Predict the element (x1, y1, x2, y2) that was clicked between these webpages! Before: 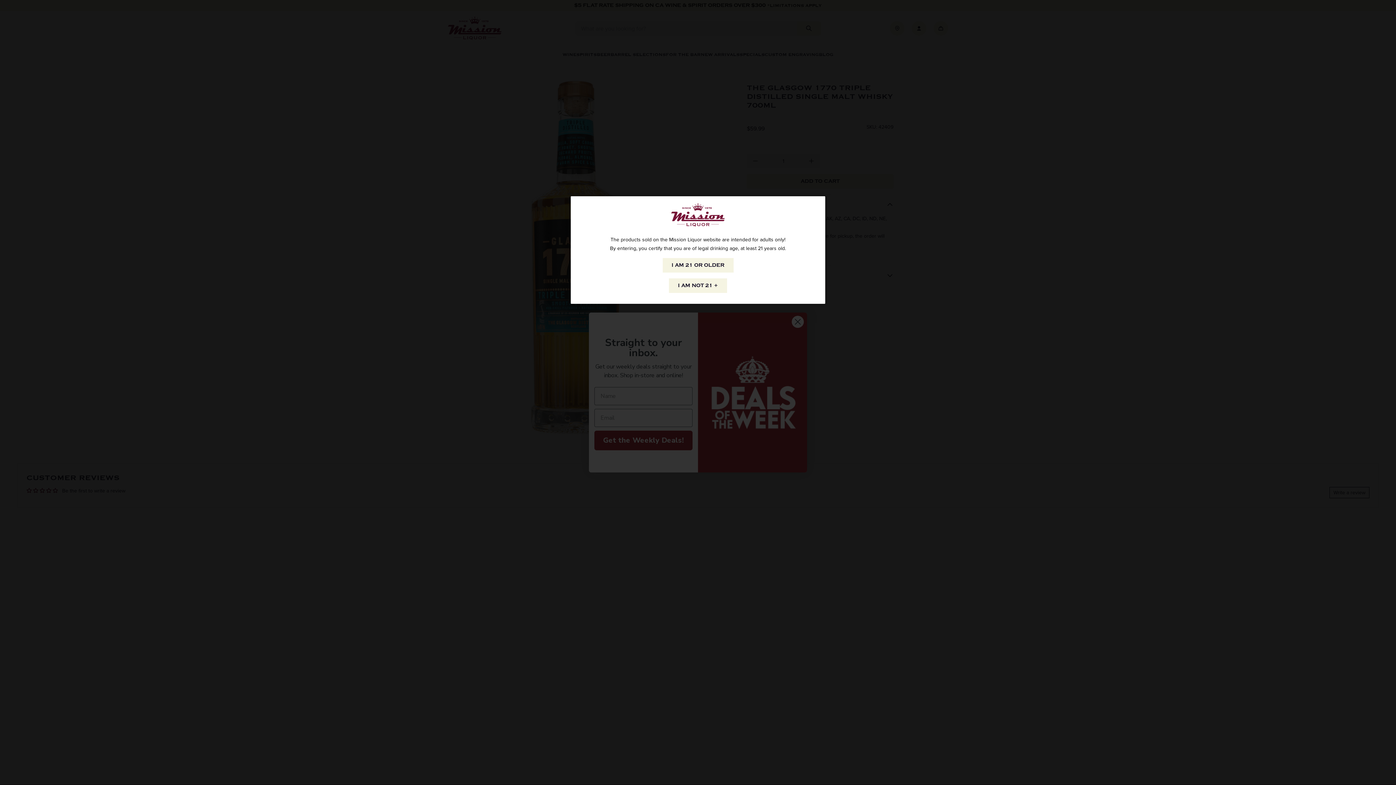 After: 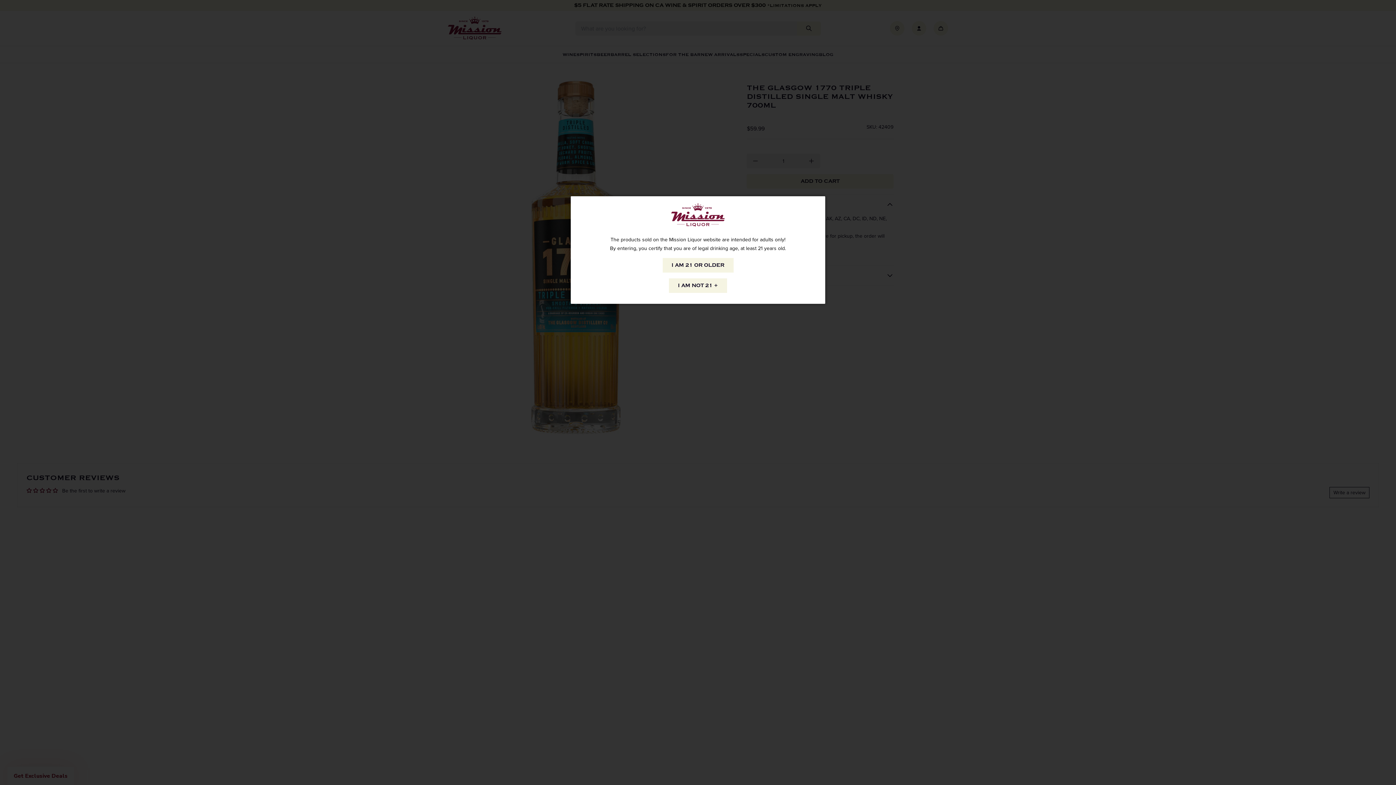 Action: bbox: (669, 278, 727, 293) label: I AM NOT 21 +